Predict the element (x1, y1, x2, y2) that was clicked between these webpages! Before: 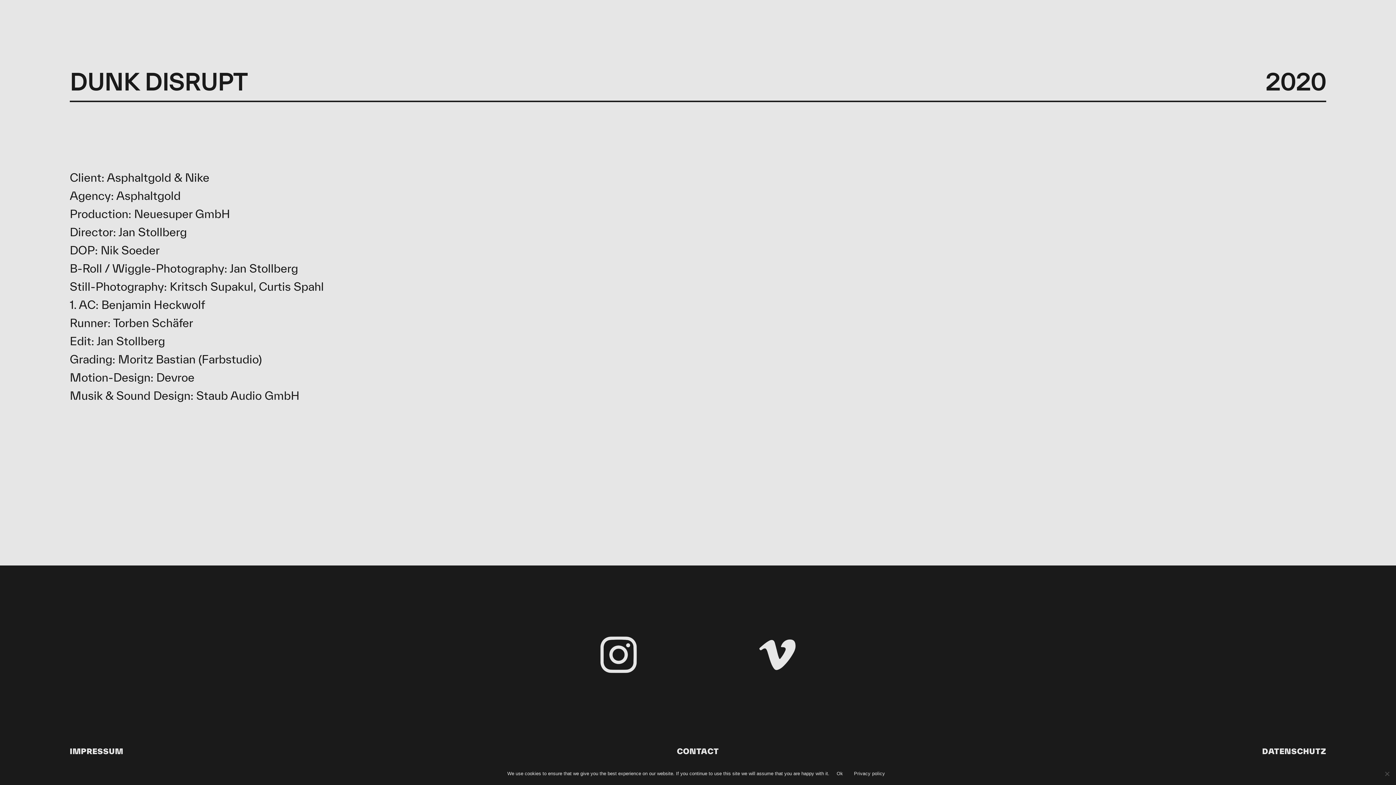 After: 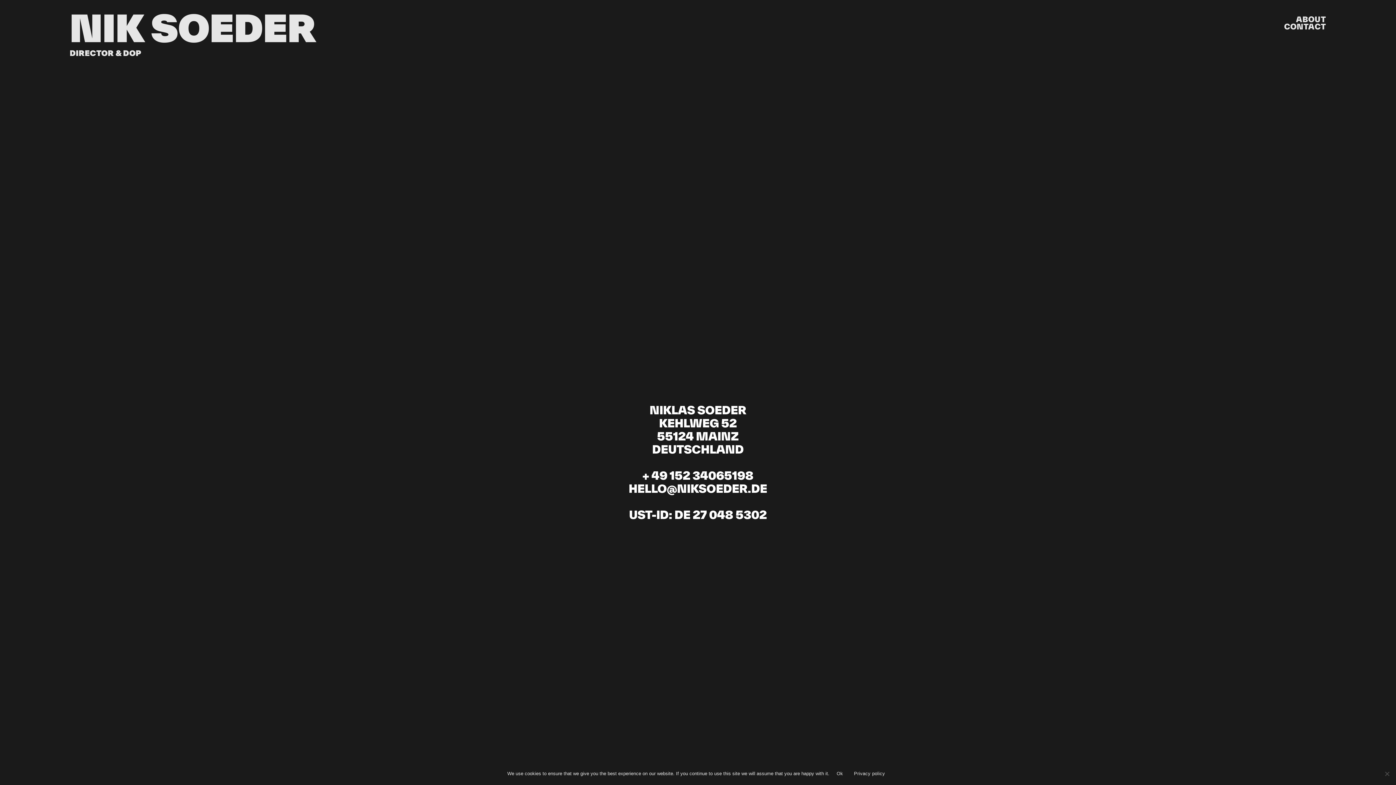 Action: label: IMPRESSUM bbox: (69, 747, 123, 756)